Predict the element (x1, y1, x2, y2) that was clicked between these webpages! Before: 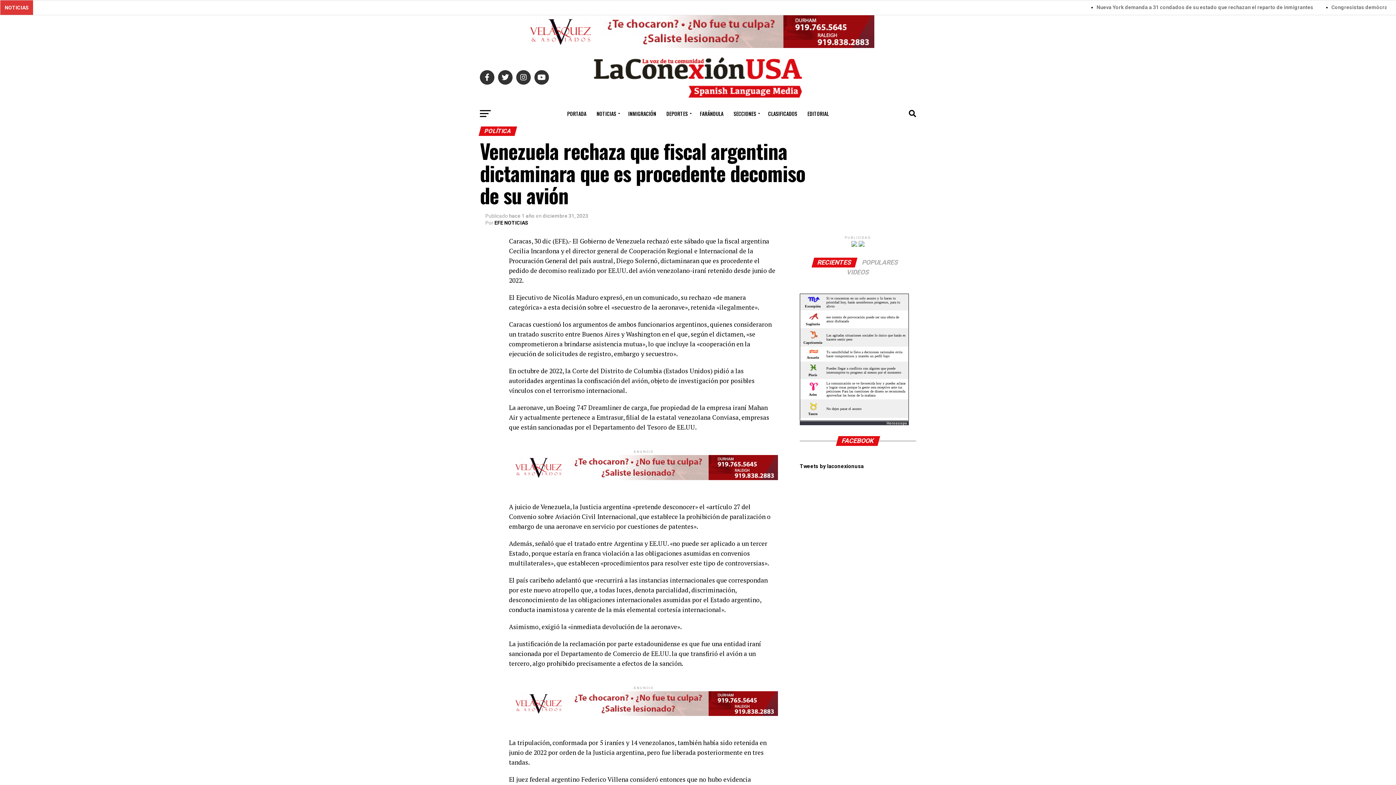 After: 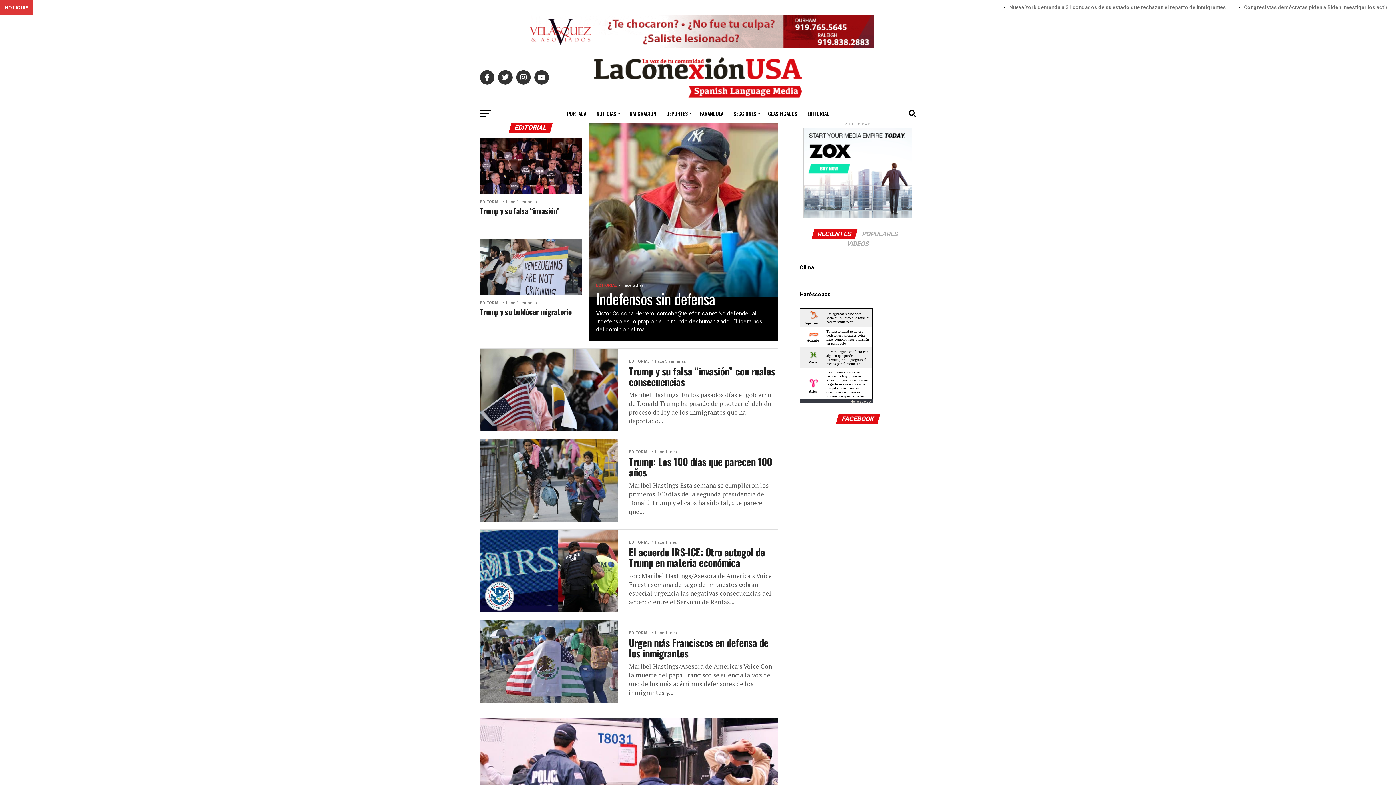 Action: label: EDITORIAL bbox: (803, 104, 833, 122)